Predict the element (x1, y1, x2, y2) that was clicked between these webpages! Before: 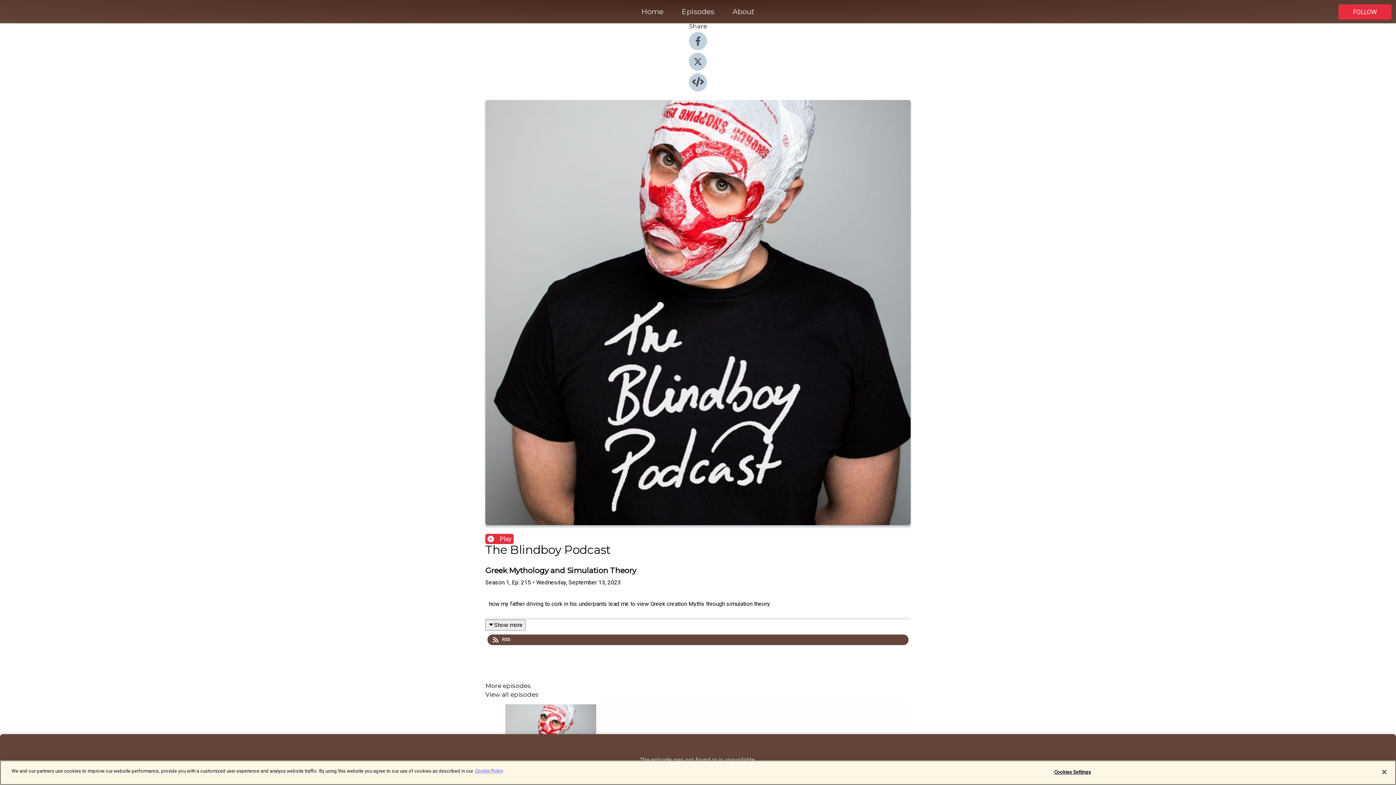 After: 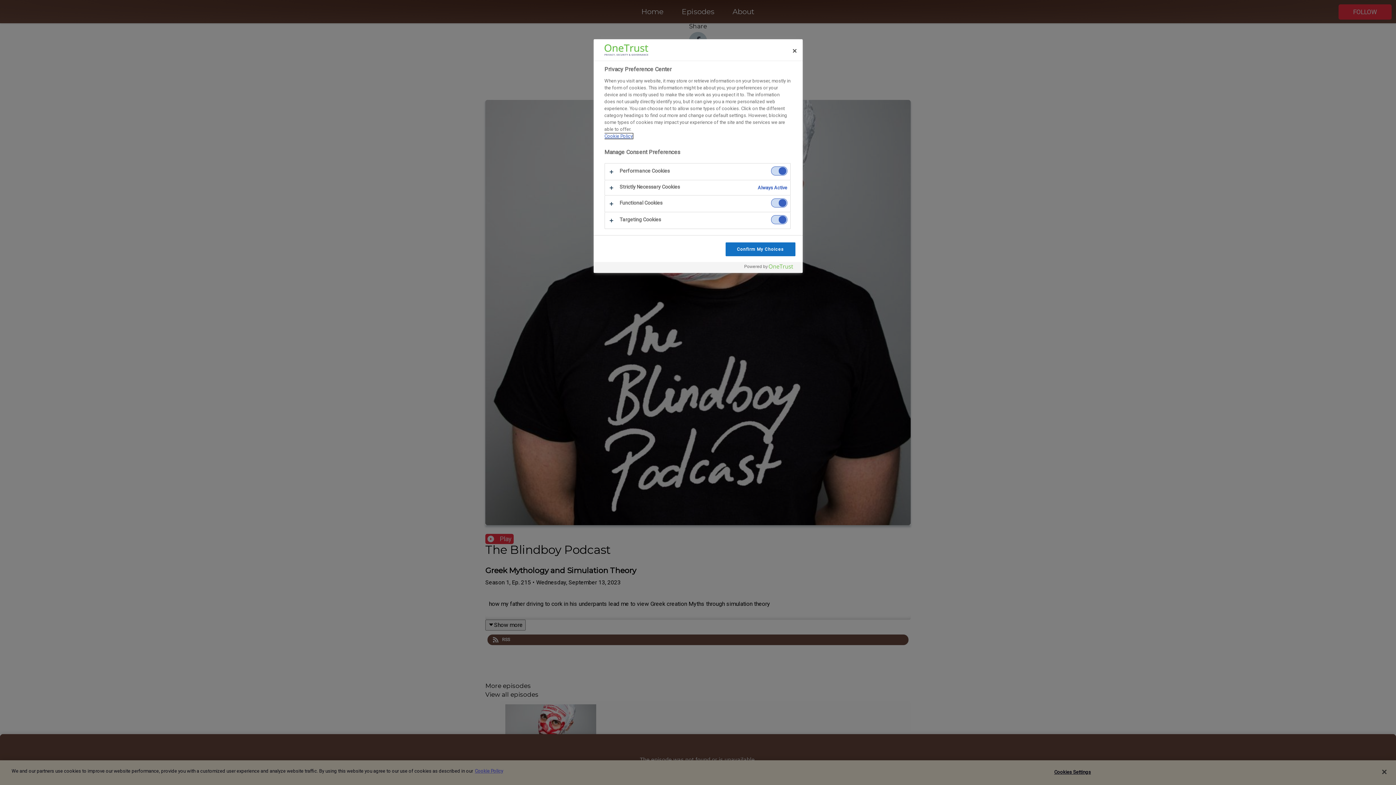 Action: label: Cookies Settings bbox: (1050, 765, 1095, 779)